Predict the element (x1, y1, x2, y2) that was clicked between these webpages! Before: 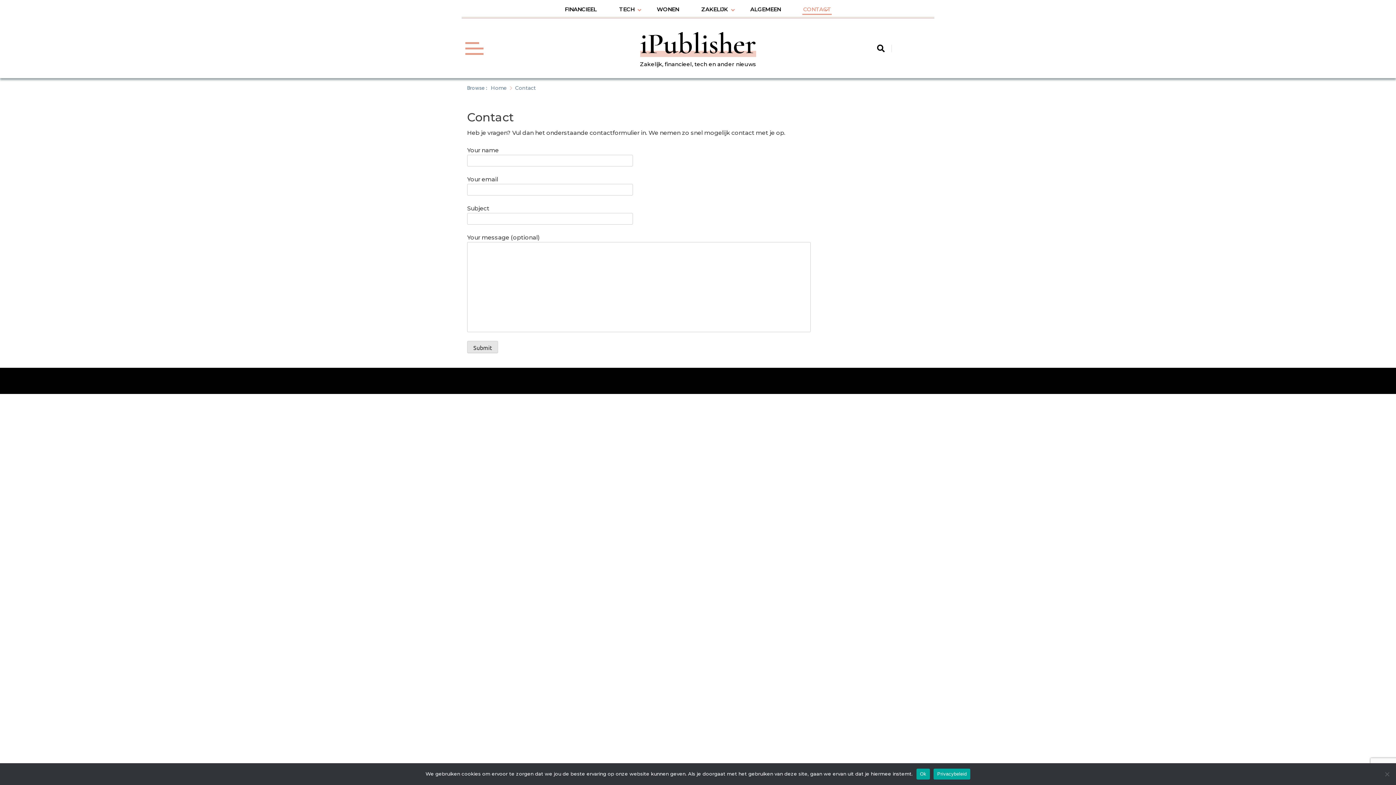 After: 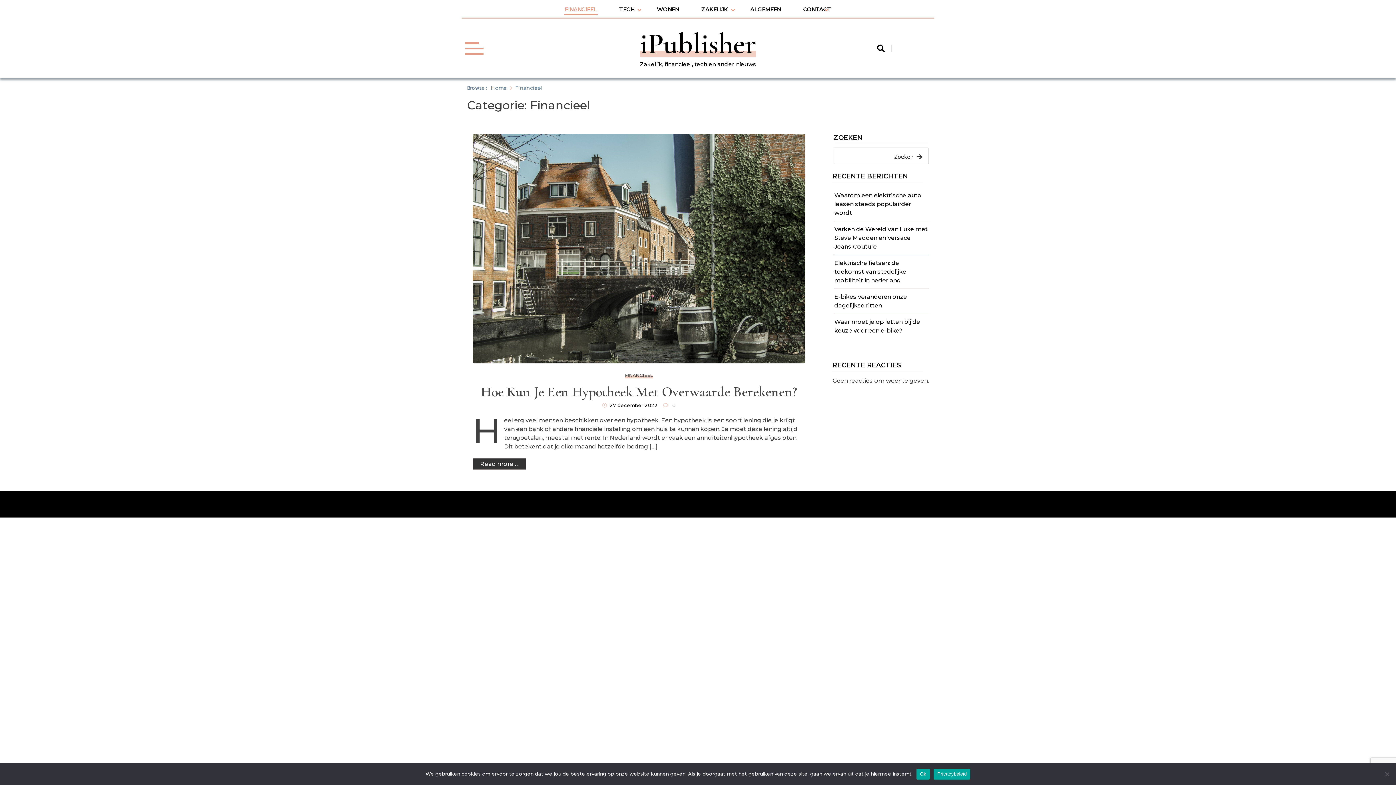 Action: bbox: (564, 3, 597, 14) label: FINANCIEEL